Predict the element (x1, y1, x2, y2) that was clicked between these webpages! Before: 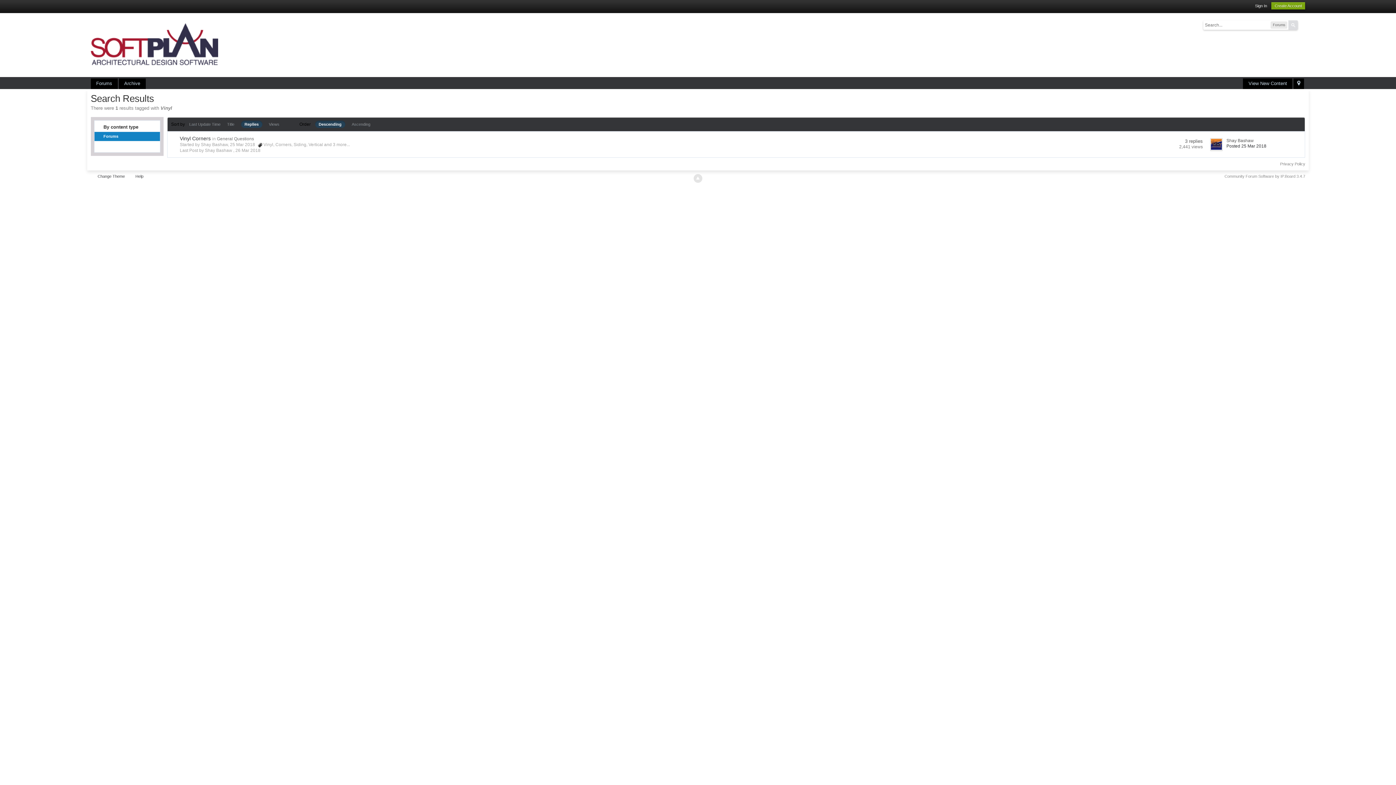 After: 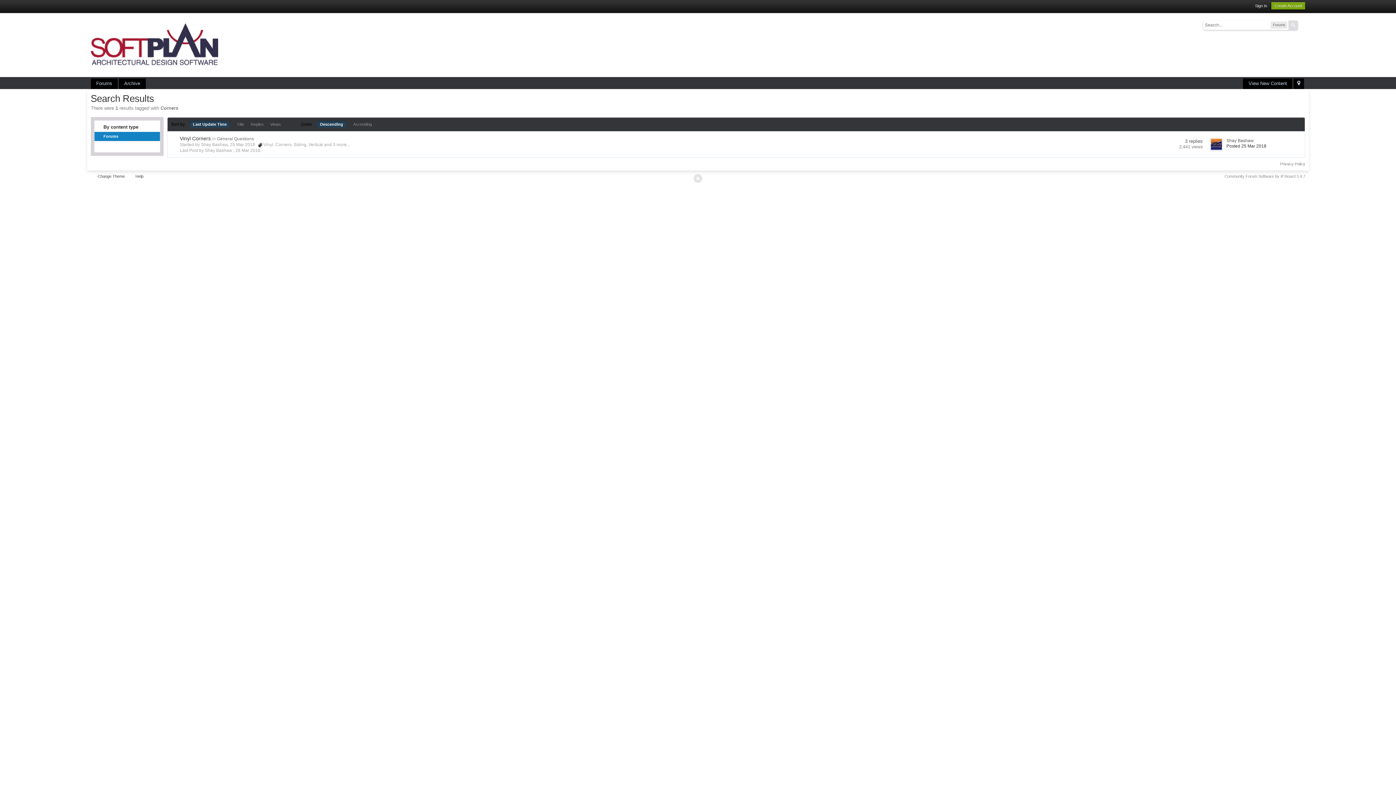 Action: label: Corners bbox: (275, 142, 291, 147)